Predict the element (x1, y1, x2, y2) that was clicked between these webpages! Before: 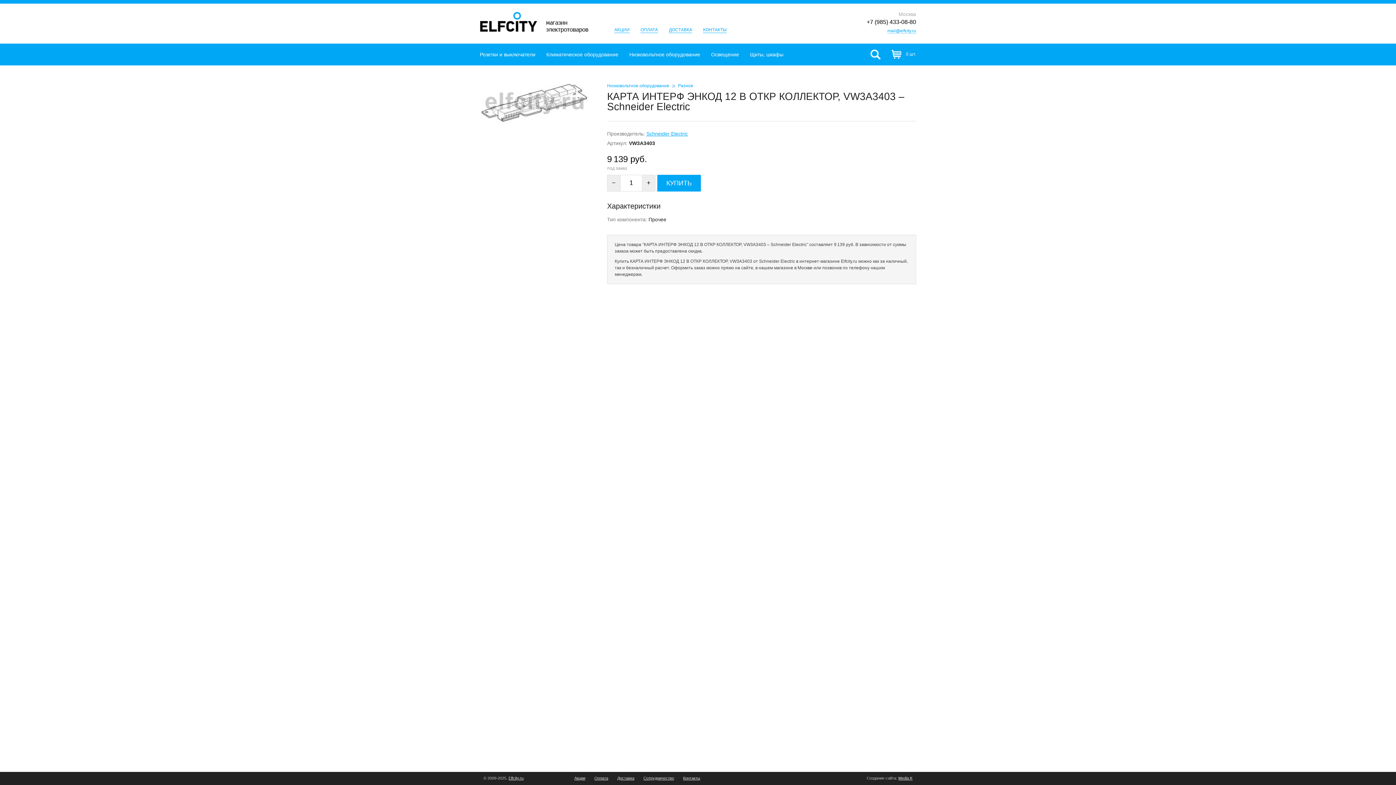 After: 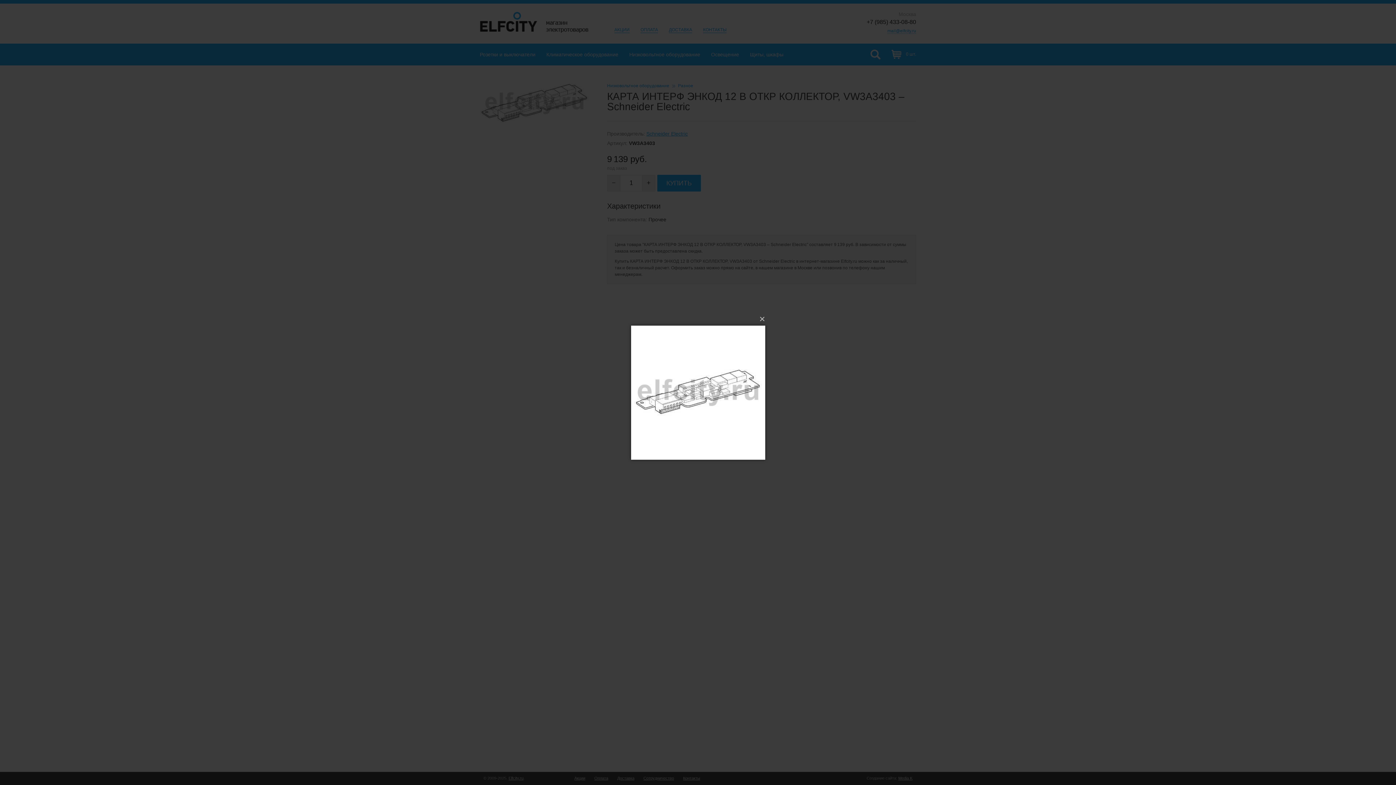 Action: bbox: (480, 83, 589, 123)